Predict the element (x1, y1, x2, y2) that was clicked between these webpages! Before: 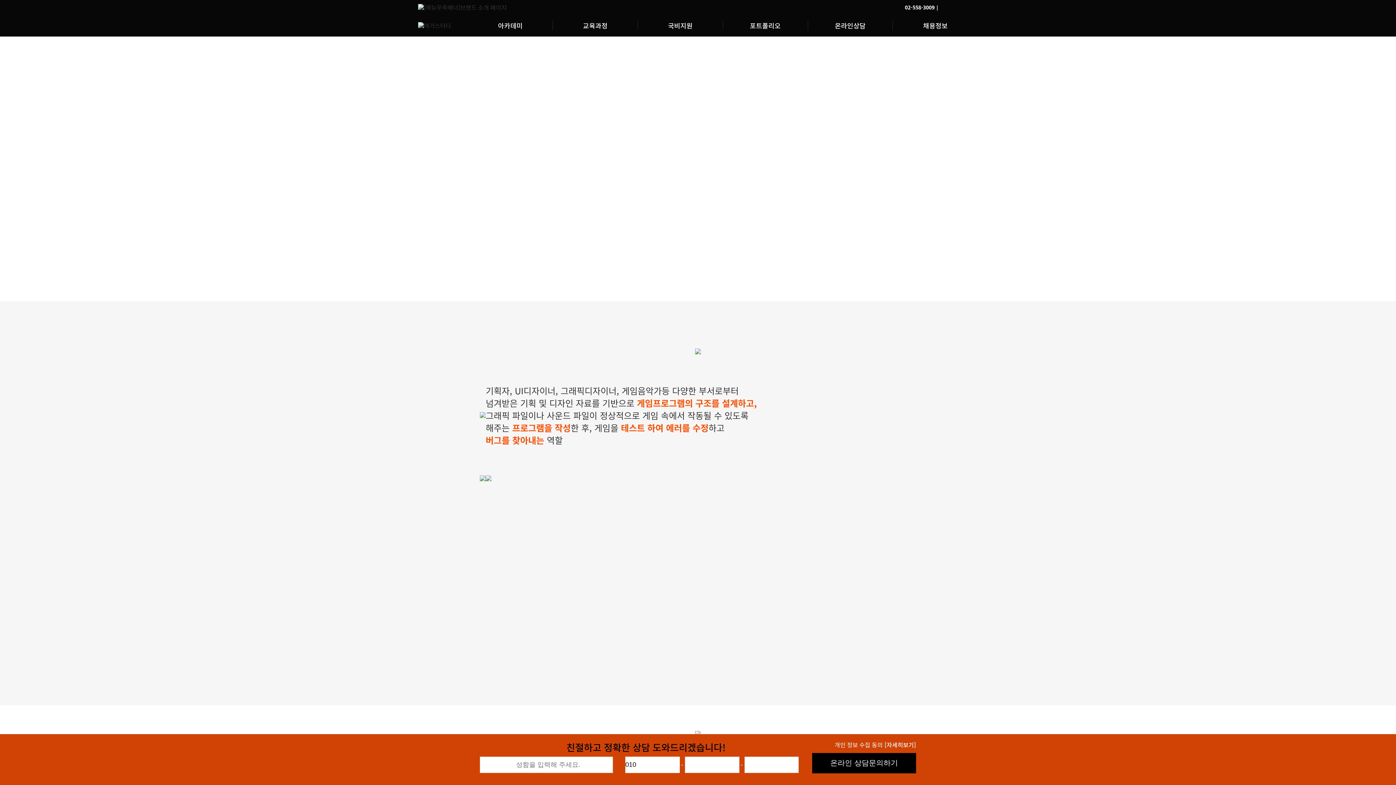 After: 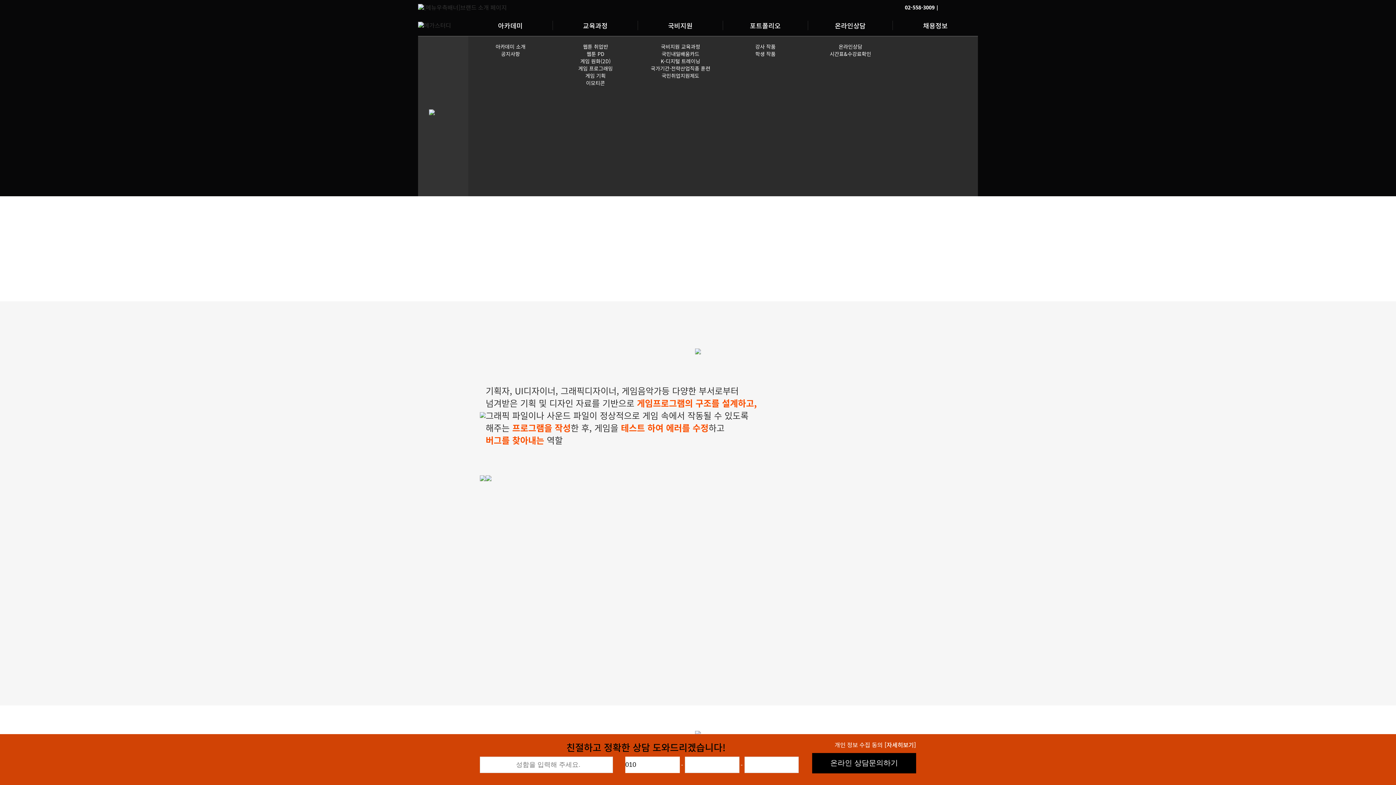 Action: bbox: (959, 2, 968, 12)